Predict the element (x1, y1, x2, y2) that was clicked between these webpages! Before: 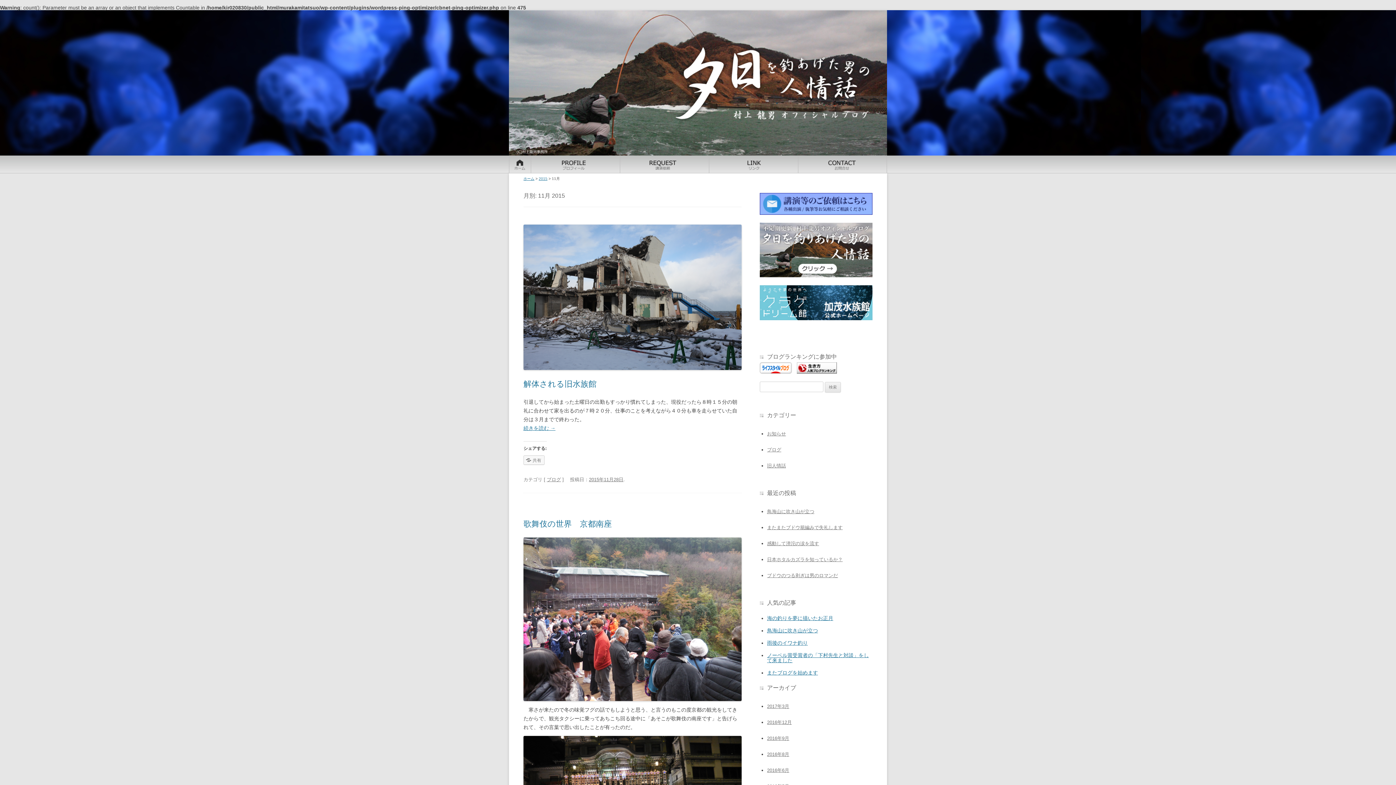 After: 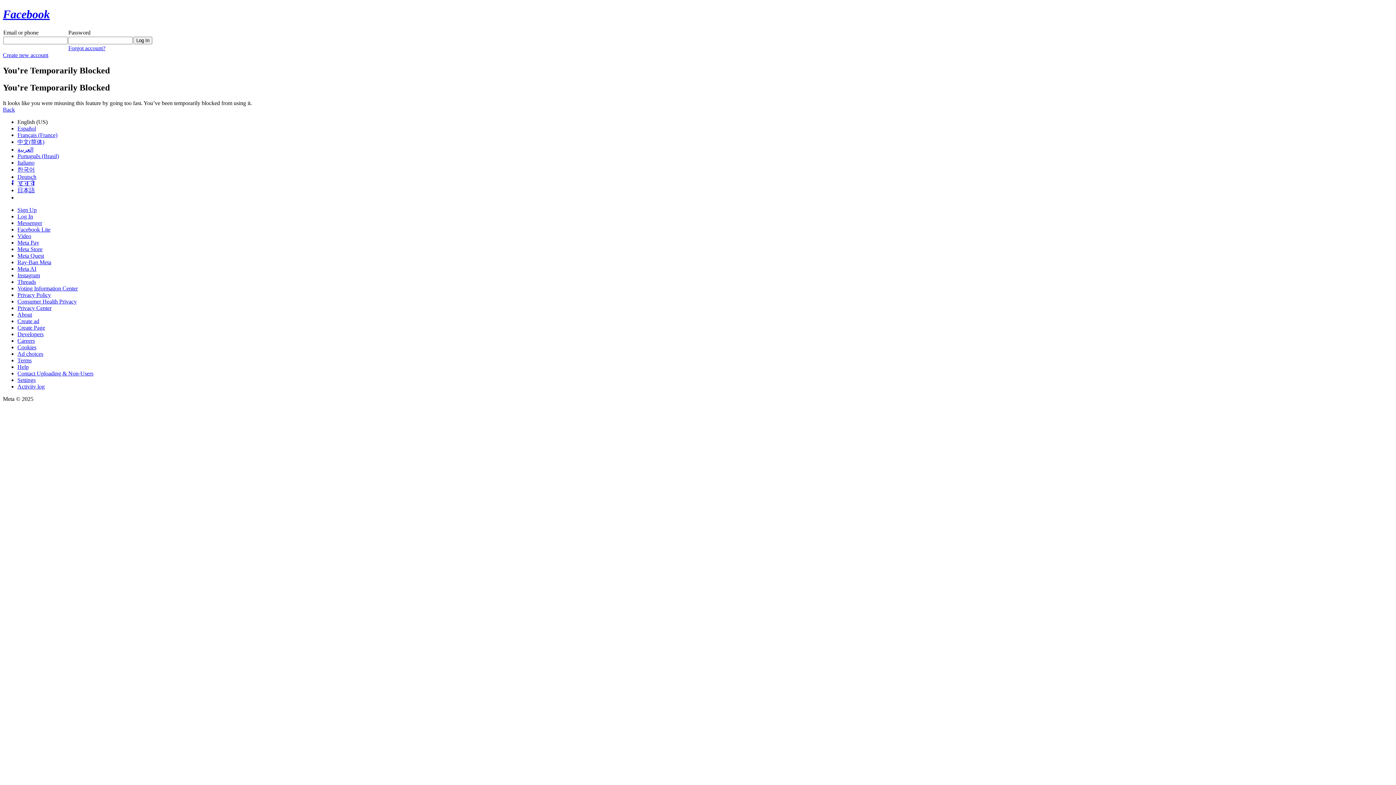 Action: bbox: (523, 176, 534, 180) label: ホーム